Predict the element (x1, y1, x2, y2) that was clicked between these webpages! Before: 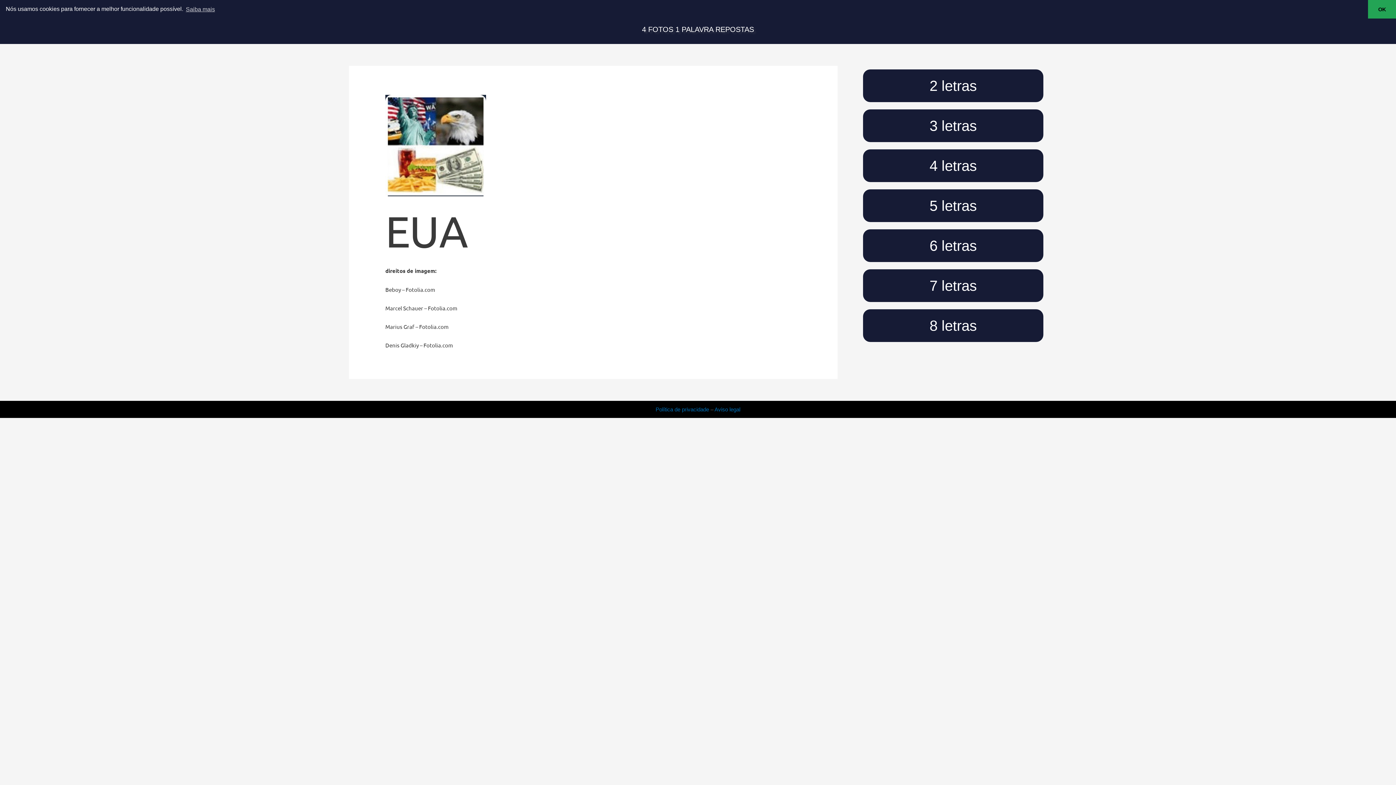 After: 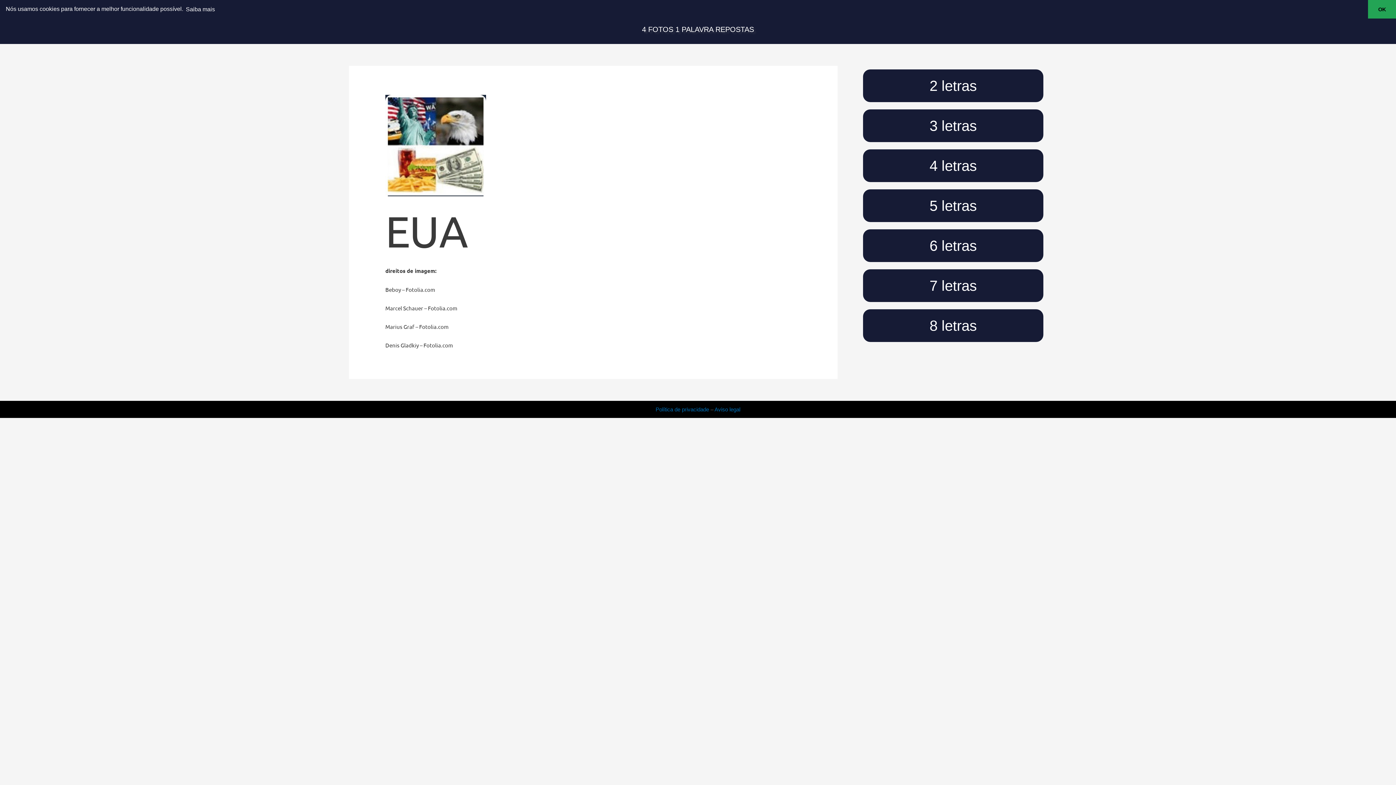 Action: bbox: (184, 3, 216, 14) label: learn more about cookies